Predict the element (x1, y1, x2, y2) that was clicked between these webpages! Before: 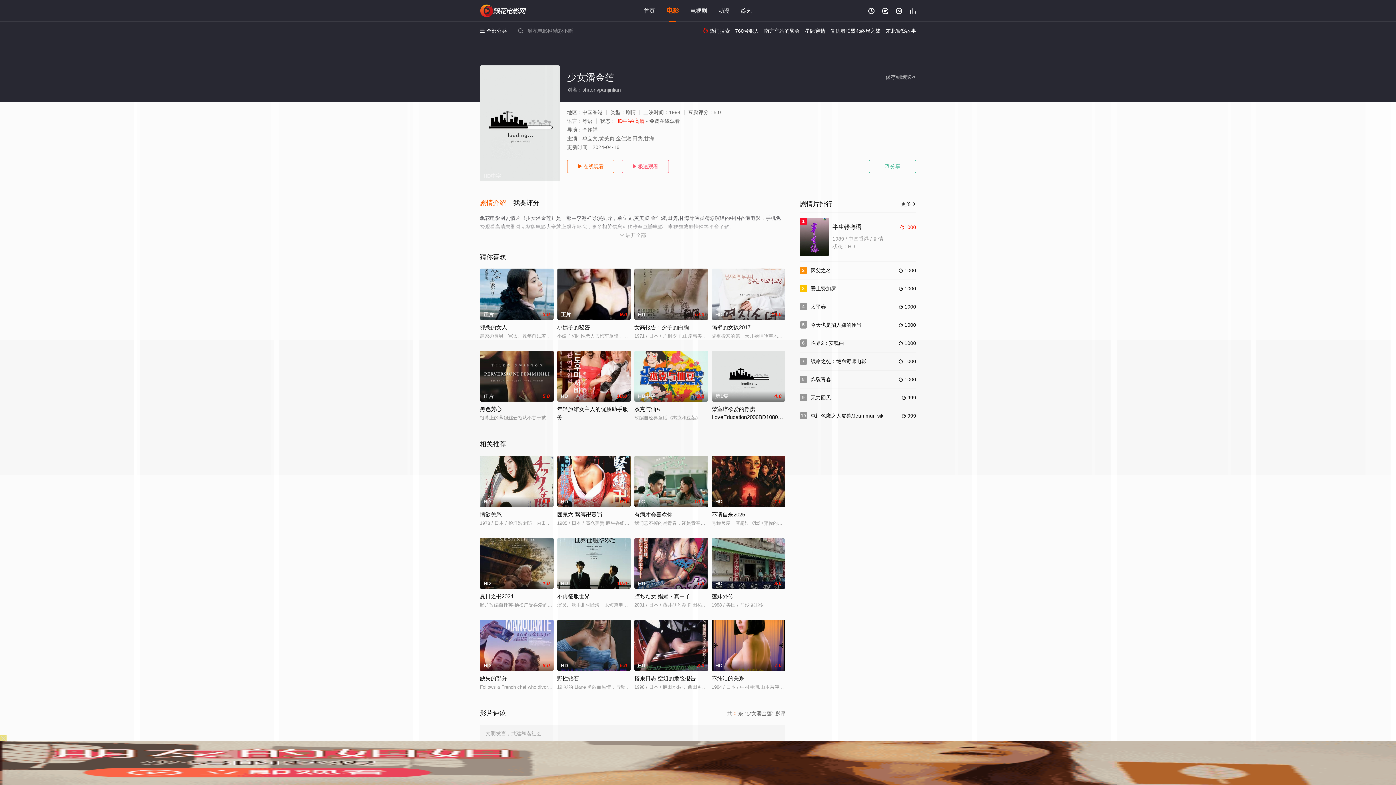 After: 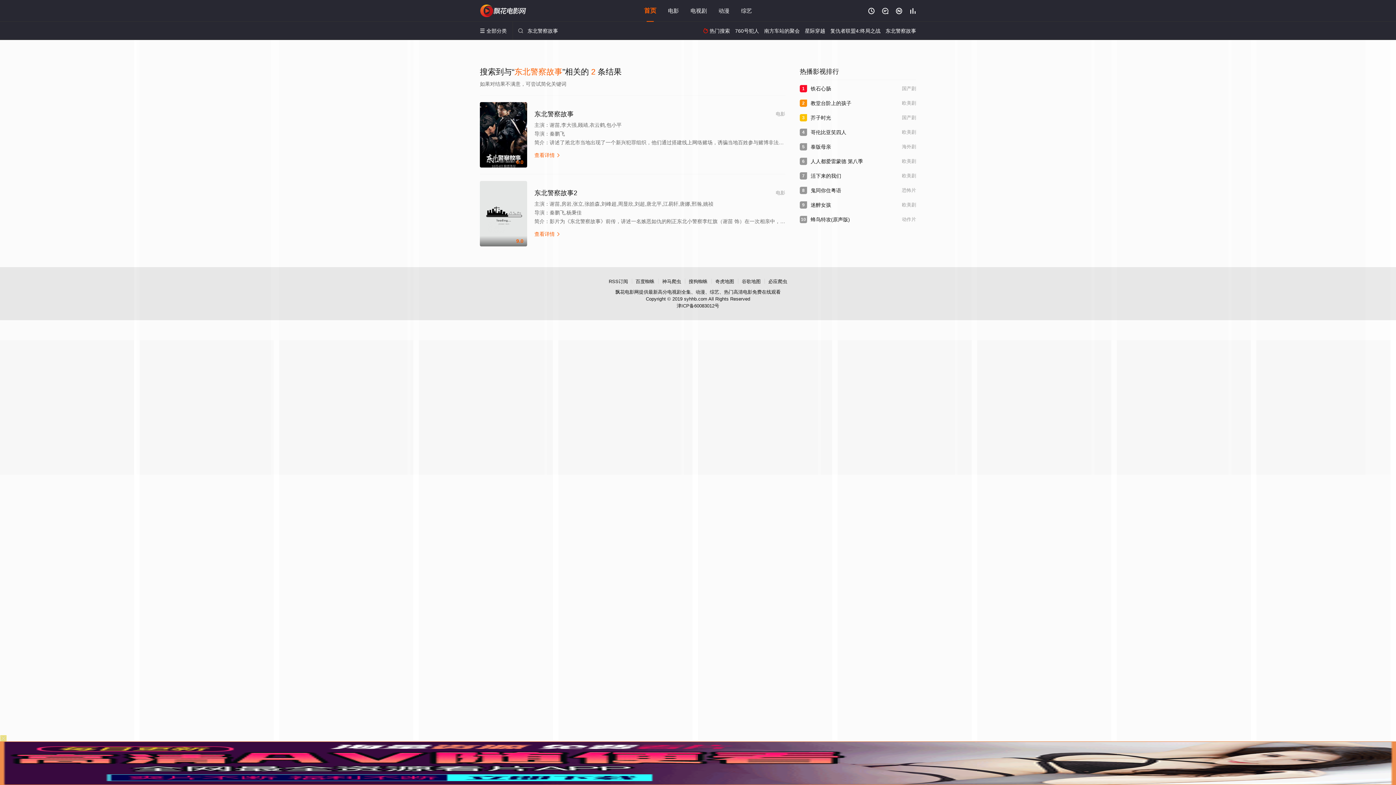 Action: label: 东北警察故事 bbox: (885, 28, 916, 33)